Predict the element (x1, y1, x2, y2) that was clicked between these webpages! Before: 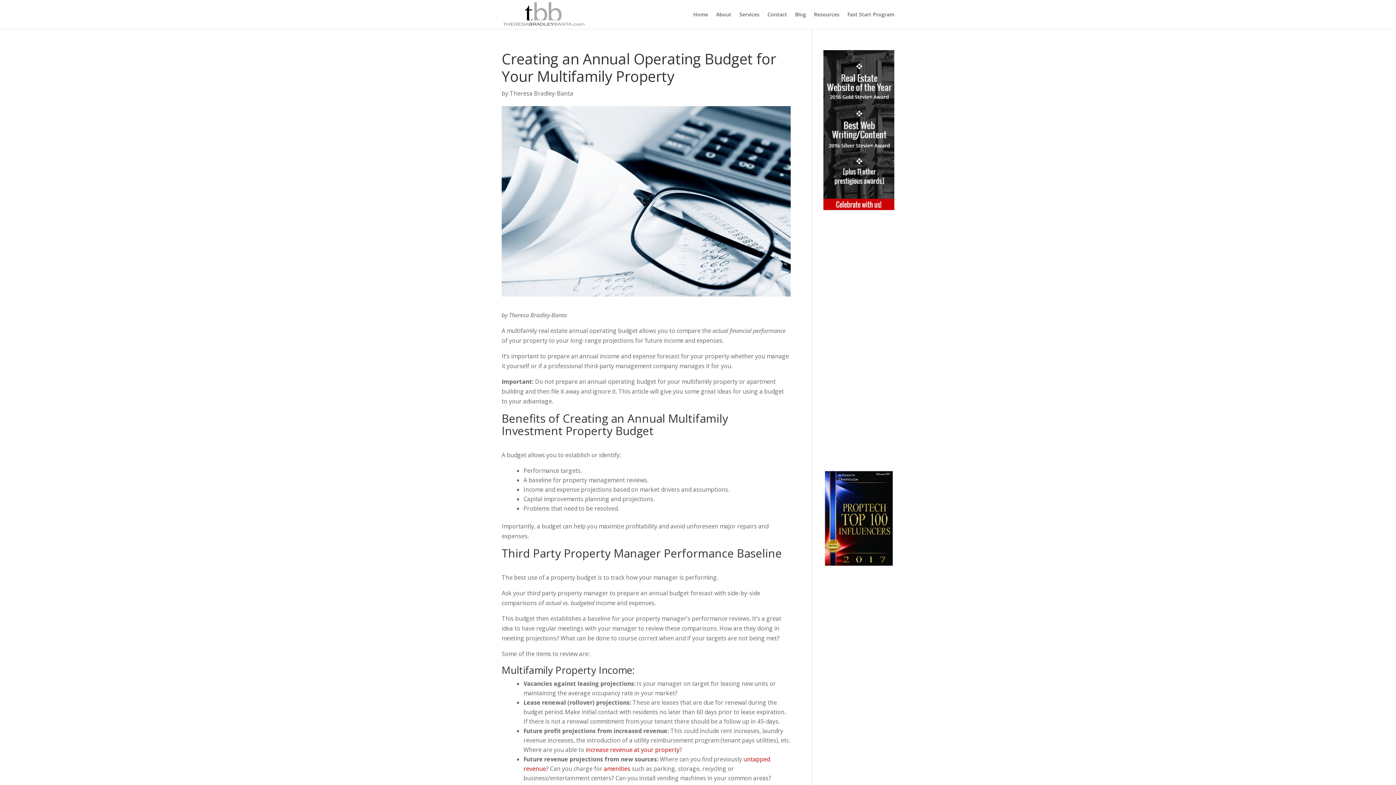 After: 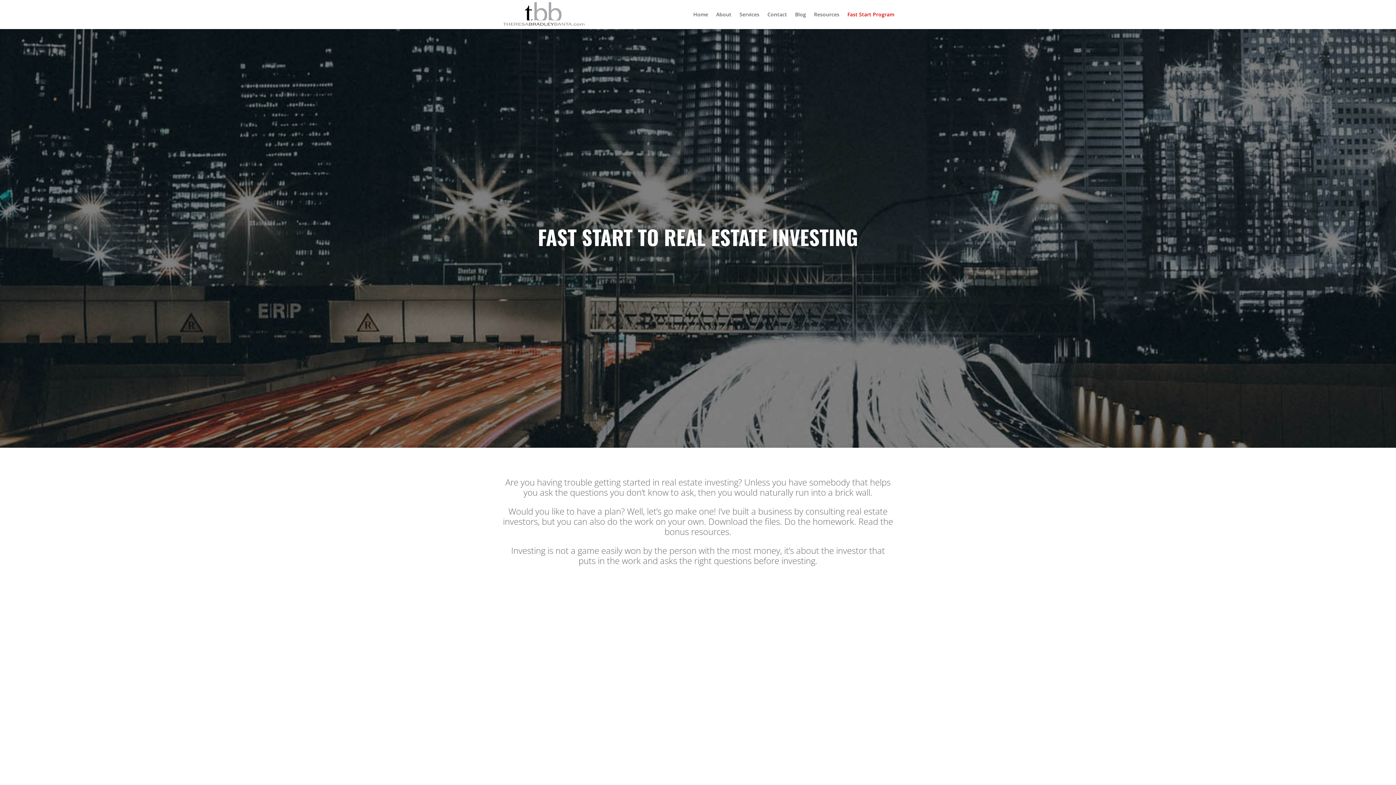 Action: bbox: (847, 12, 894, 29) label: Fast Start Program